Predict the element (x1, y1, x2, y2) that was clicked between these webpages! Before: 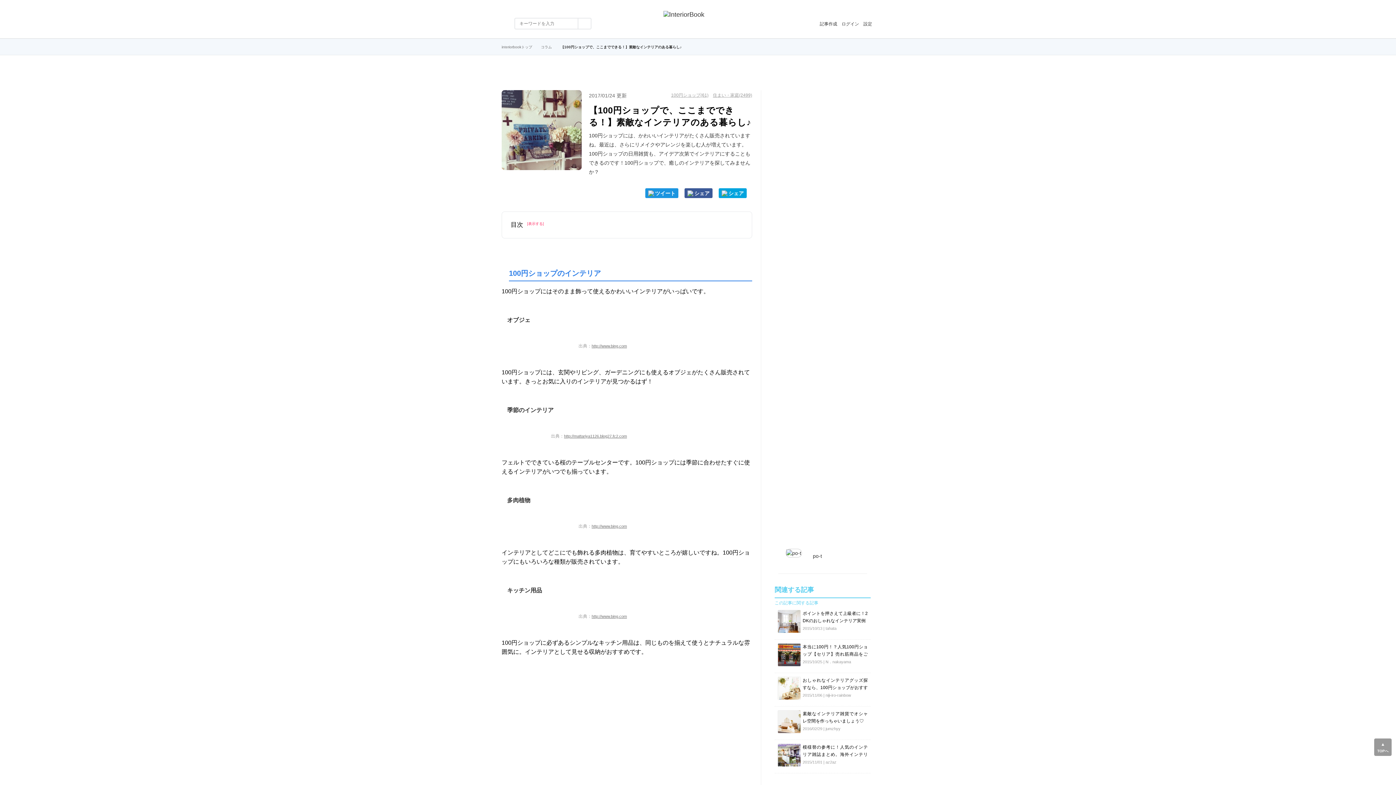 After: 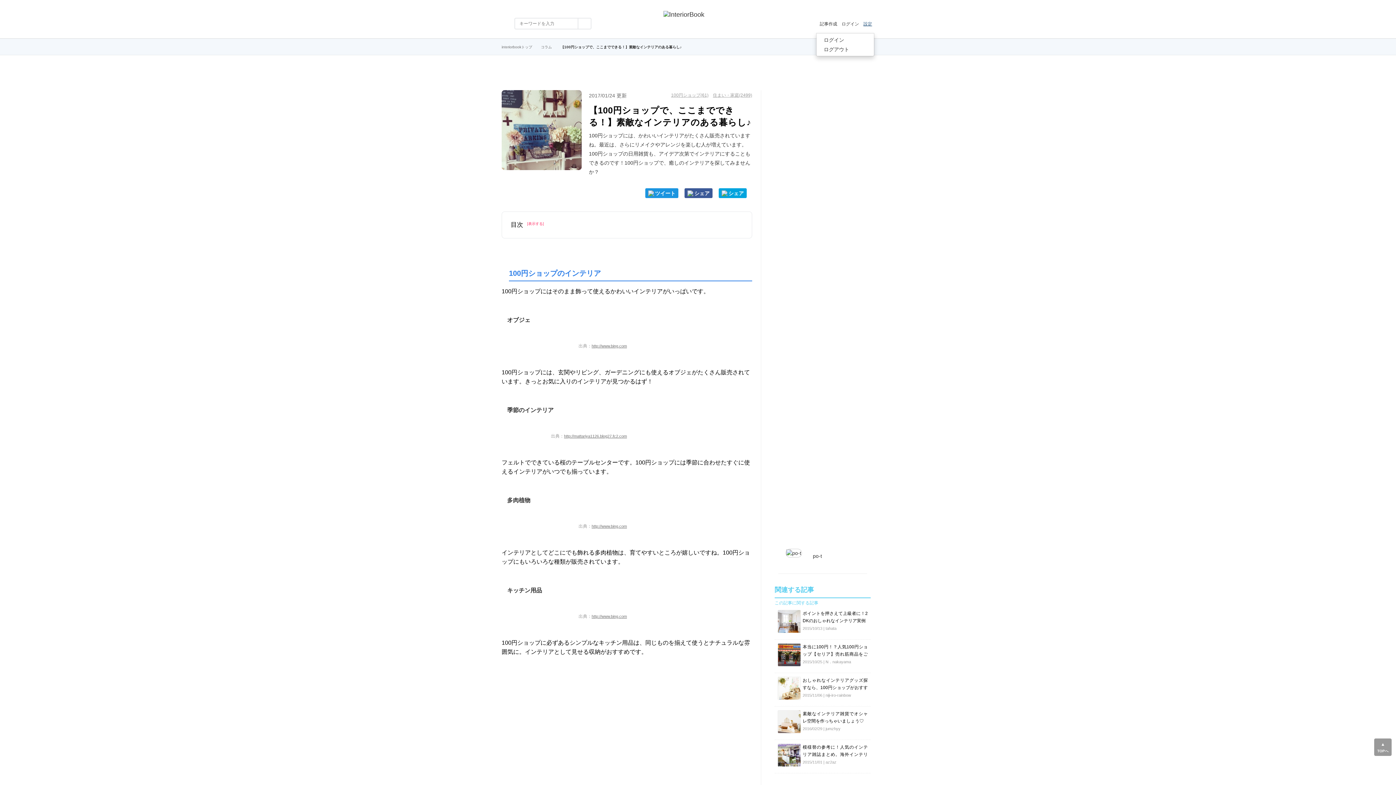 Action: bbox: (861, 14, 874, 33) label: 設定